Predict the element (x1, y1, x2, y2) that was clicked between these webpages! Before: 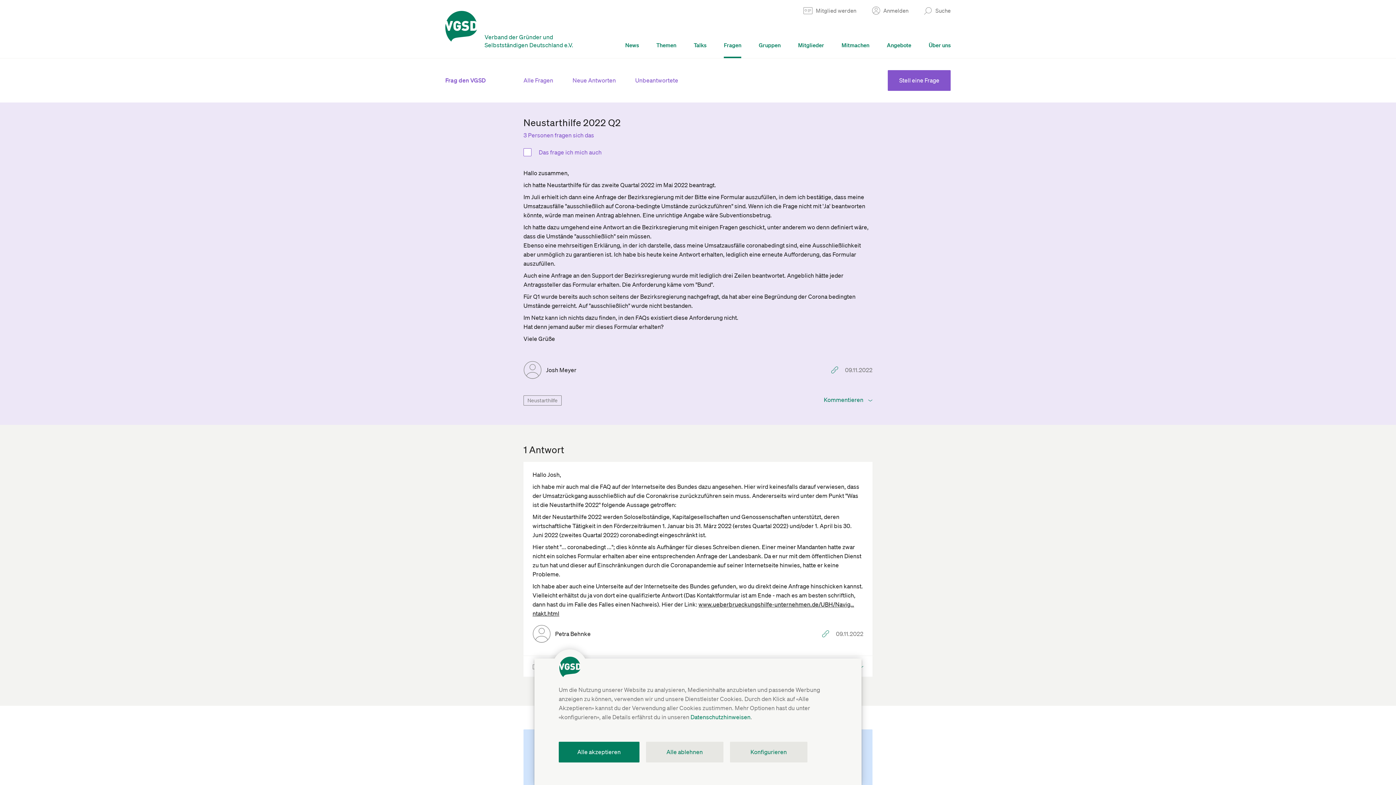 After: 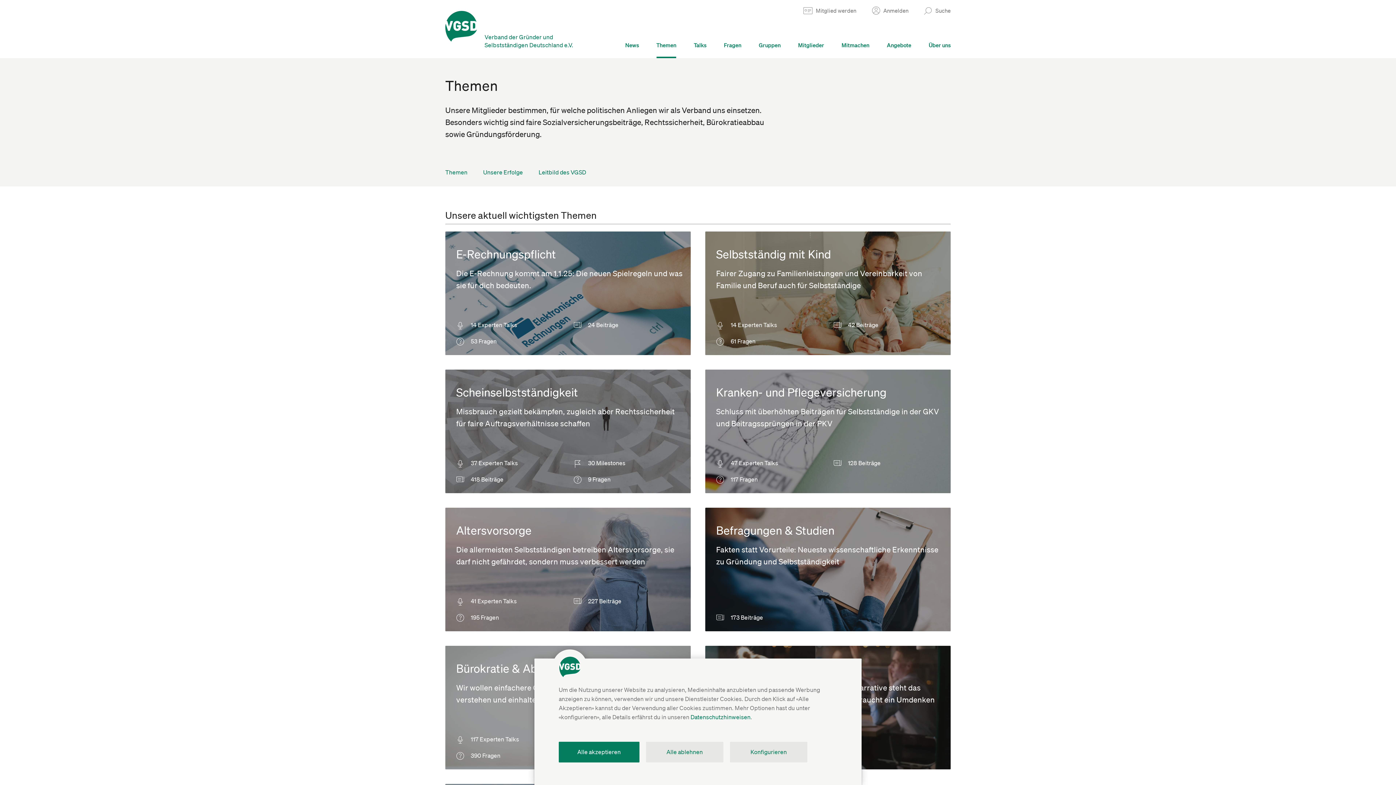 Action: label: Themen bbox: (647, 18, 685, 58)